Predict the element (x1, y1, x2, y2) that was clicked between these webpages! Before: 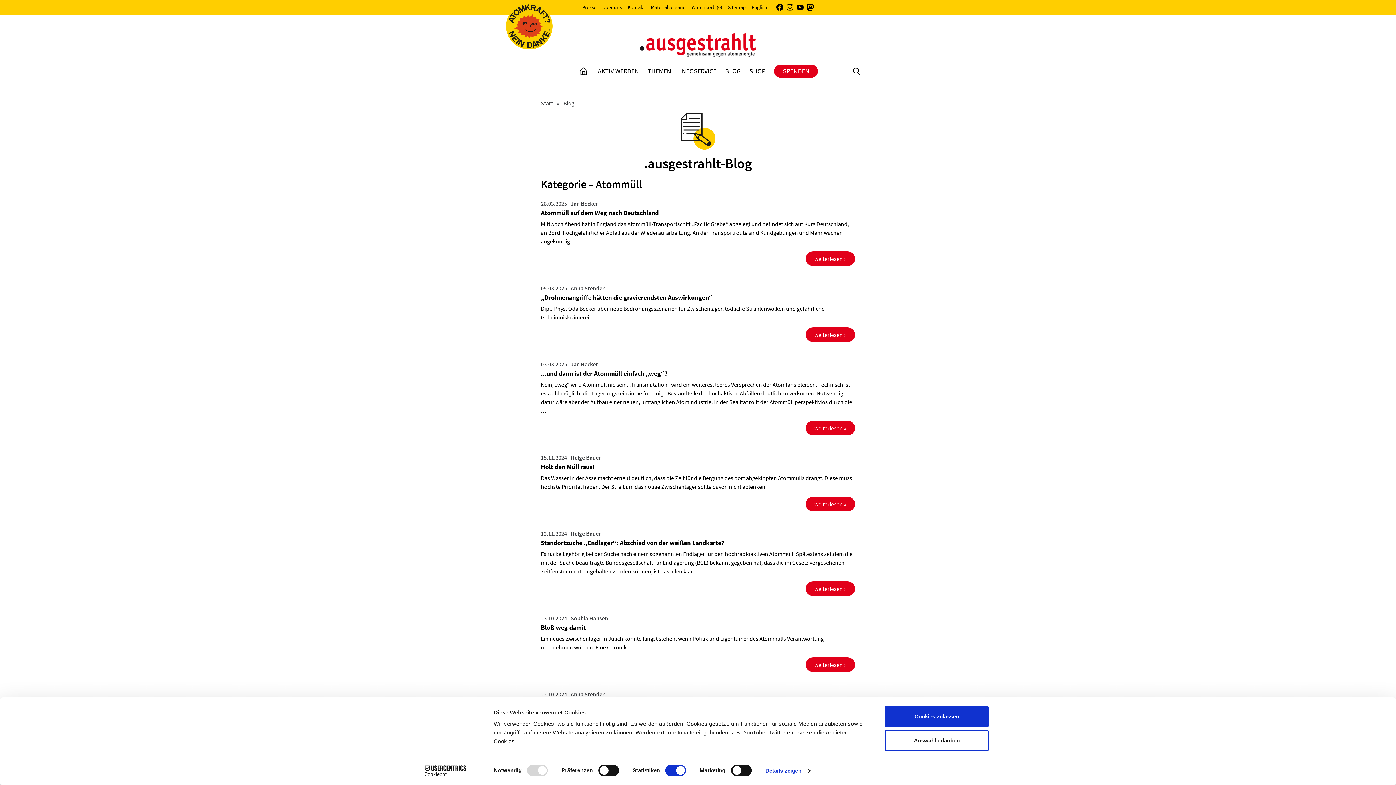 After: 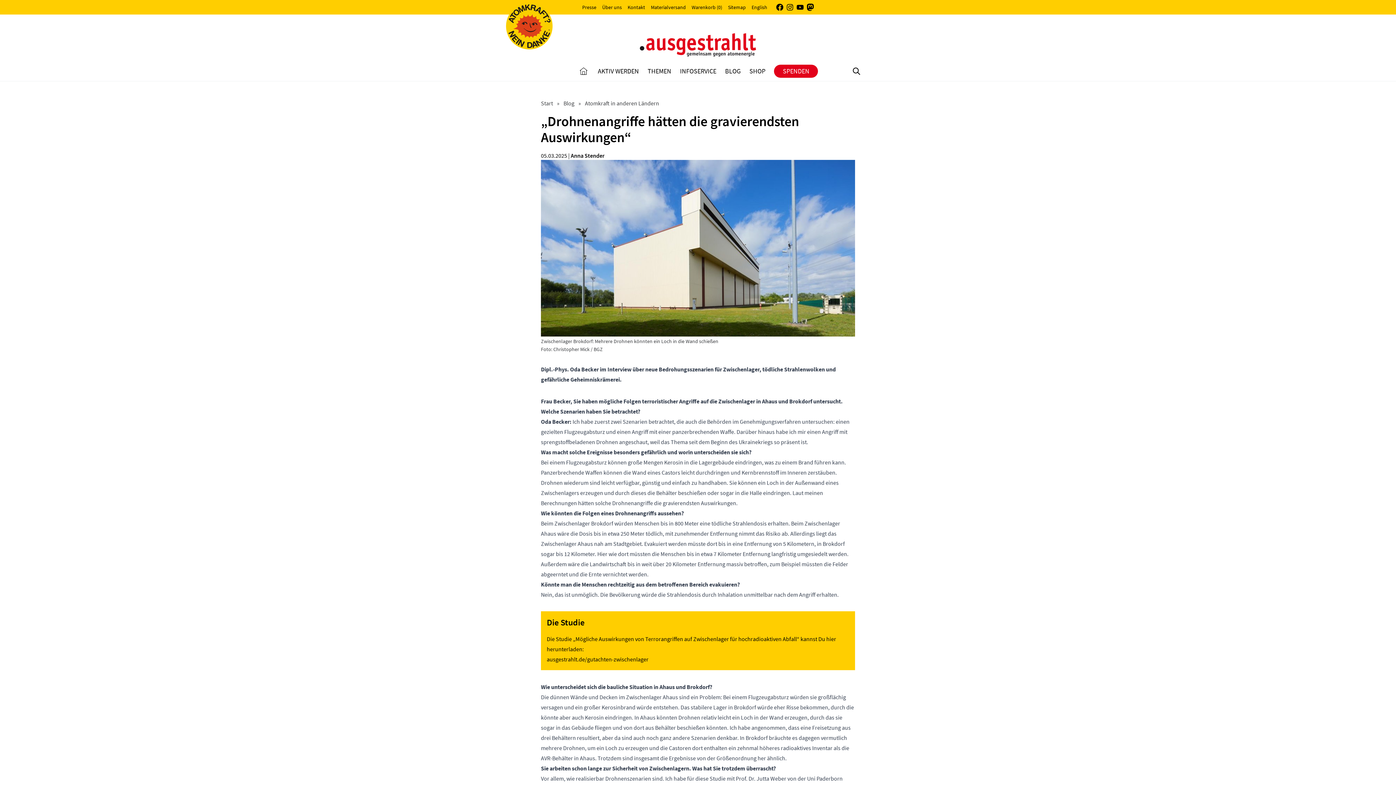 Action: label: weiterlesen » bbox: (805, 327, 855, 342)